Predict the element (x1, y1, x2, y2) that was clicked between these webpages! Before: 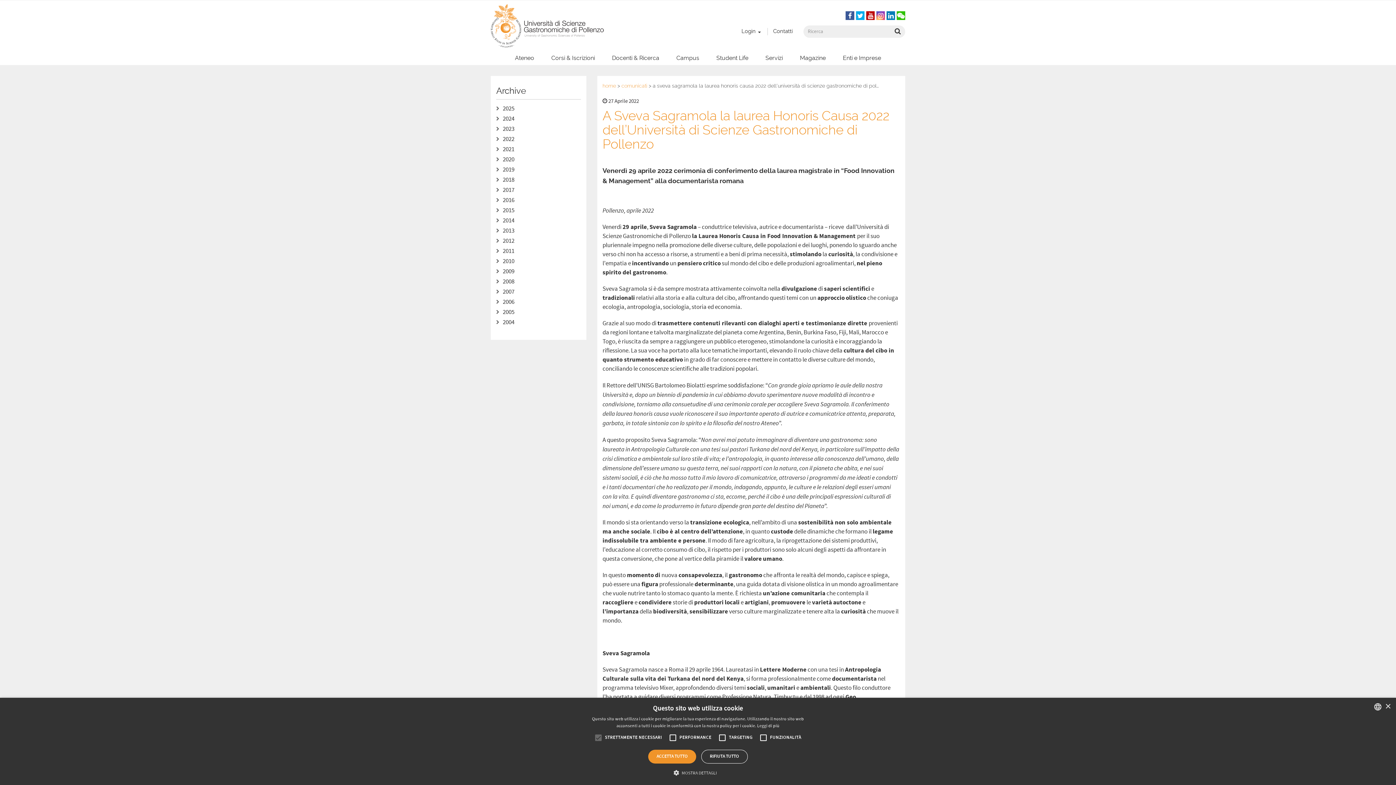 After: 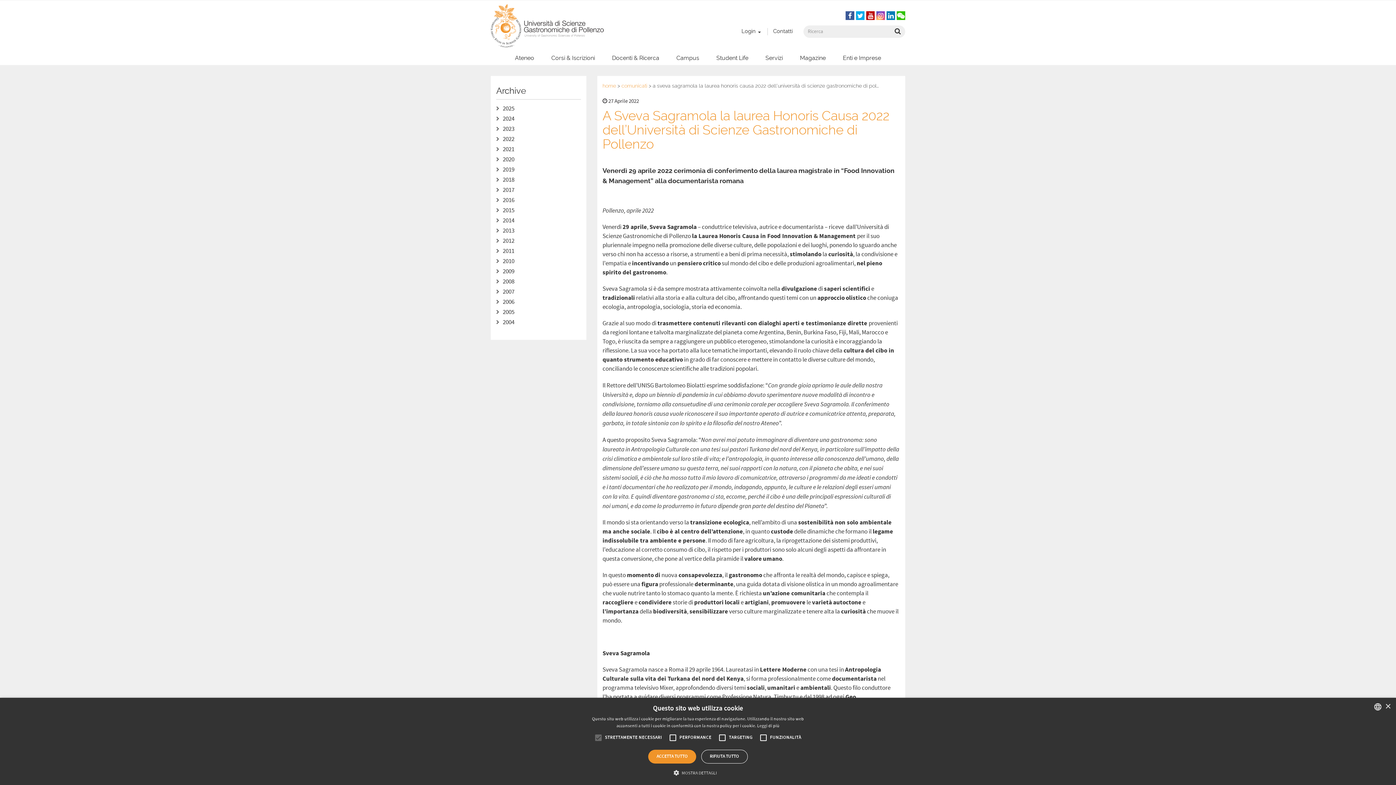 Action: bbox: (845, 11, 854, 21)